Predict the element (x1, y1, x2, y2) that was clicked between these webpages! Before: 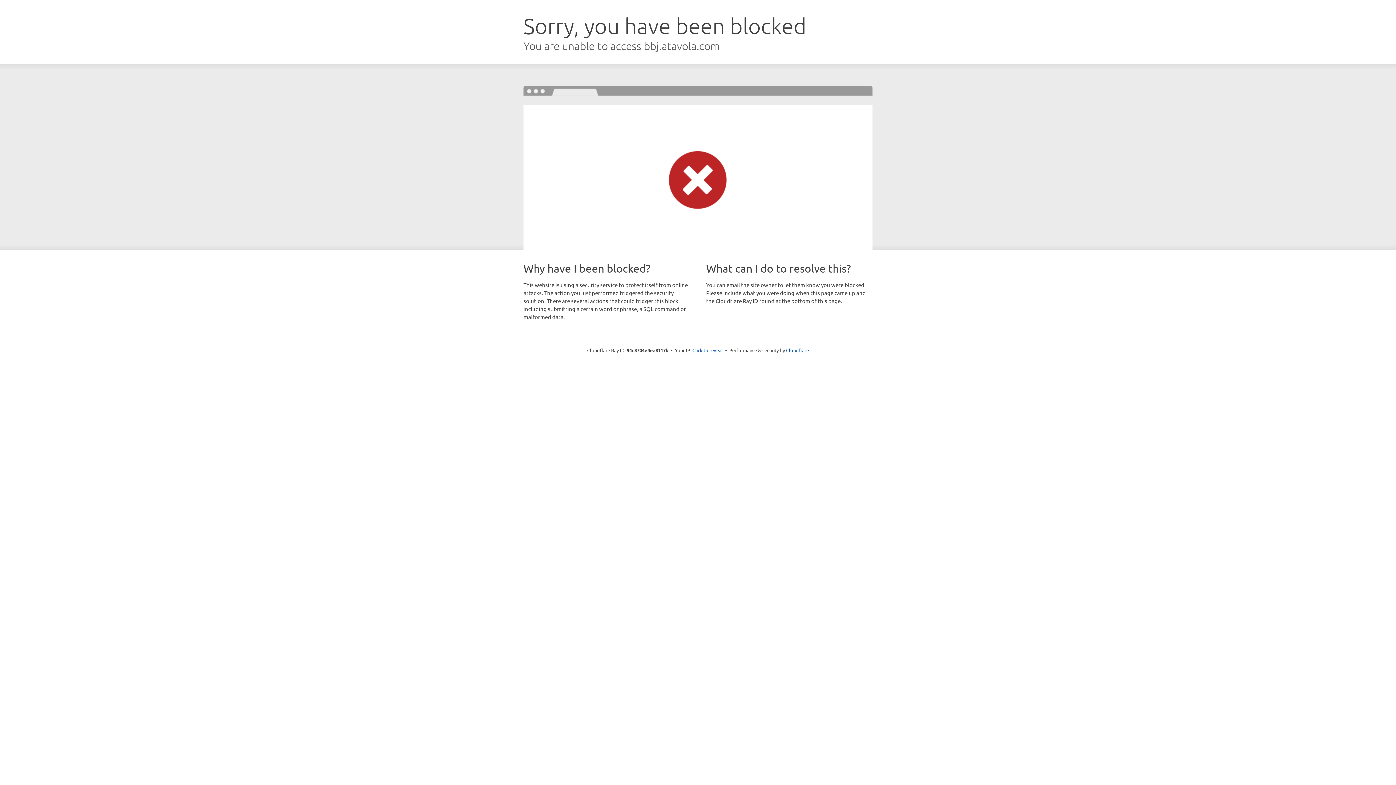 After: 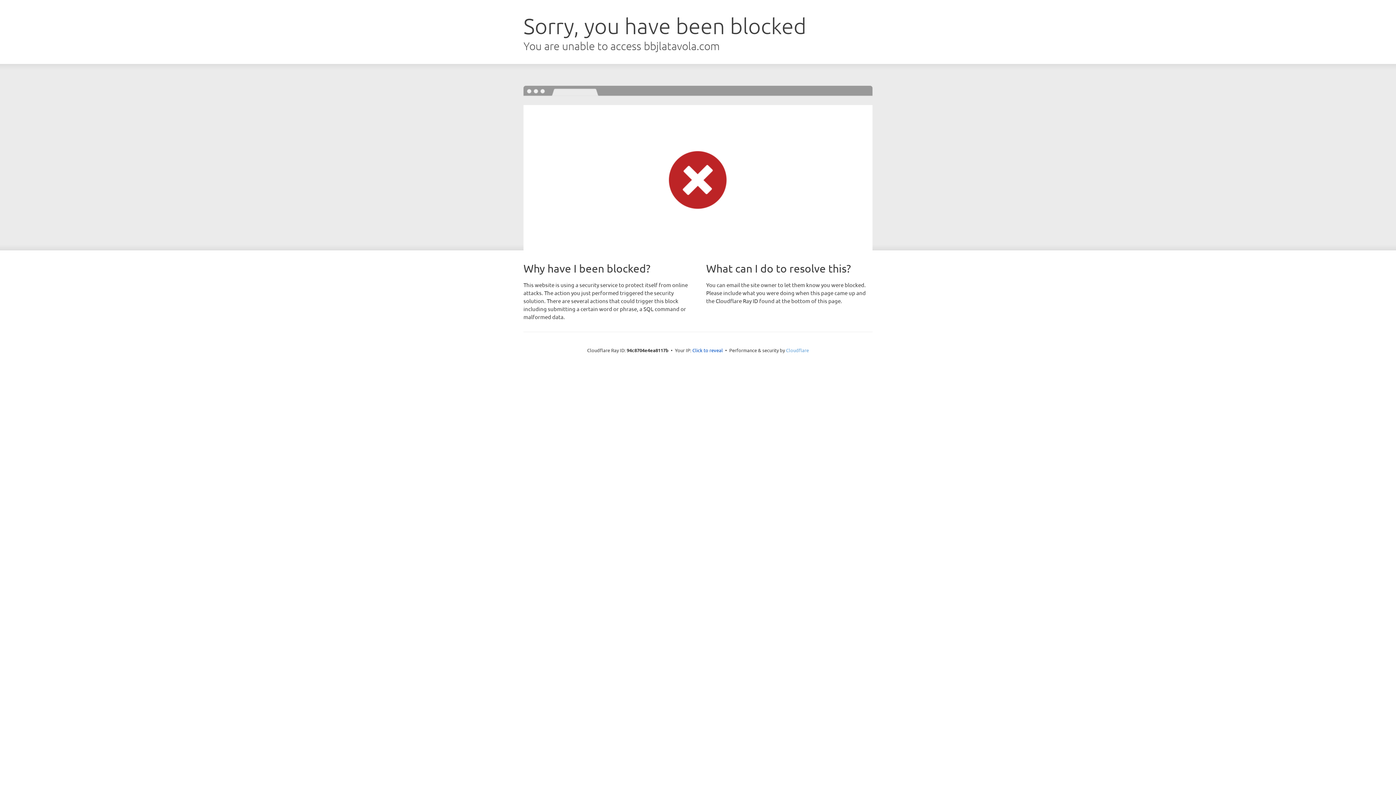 Action: label: Cloudflare bbox: (786, 347, 809, 353)